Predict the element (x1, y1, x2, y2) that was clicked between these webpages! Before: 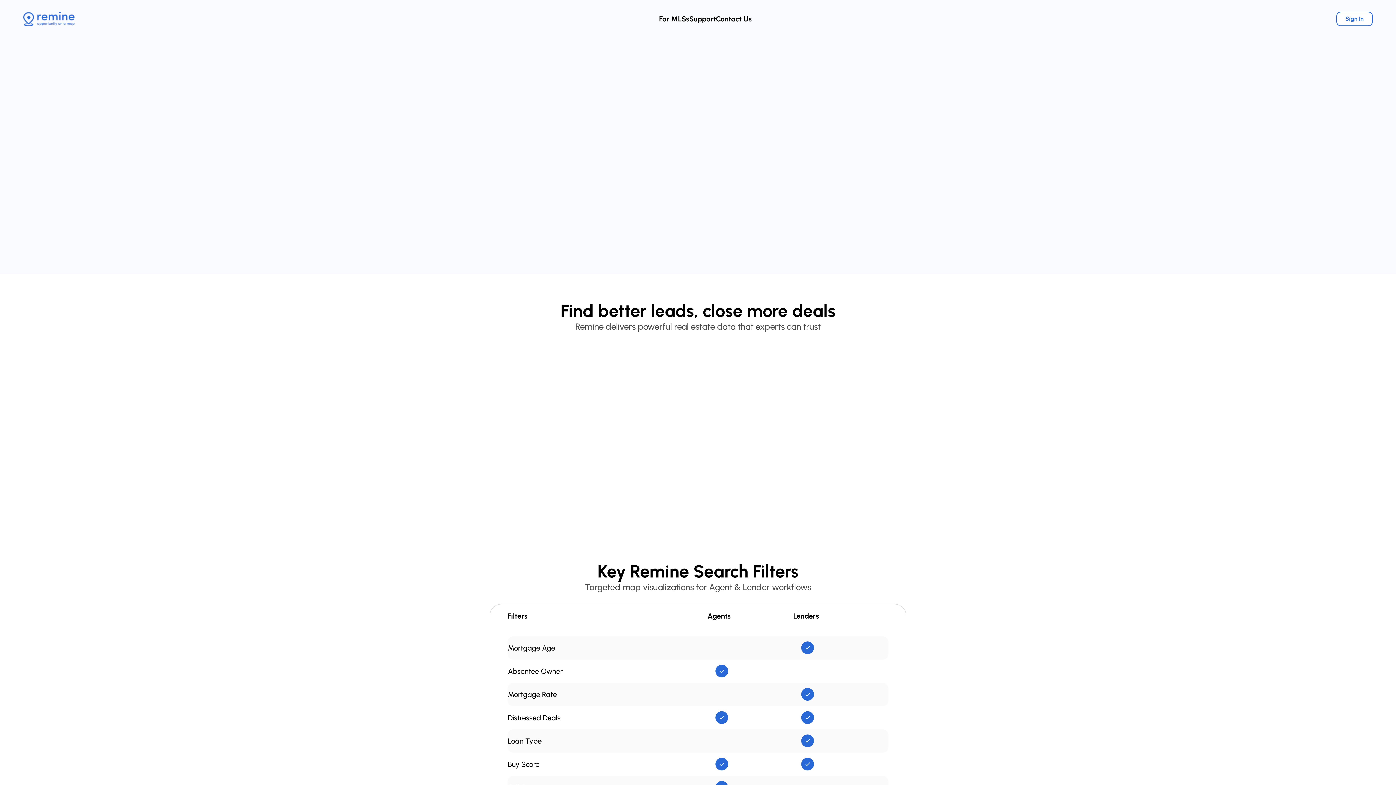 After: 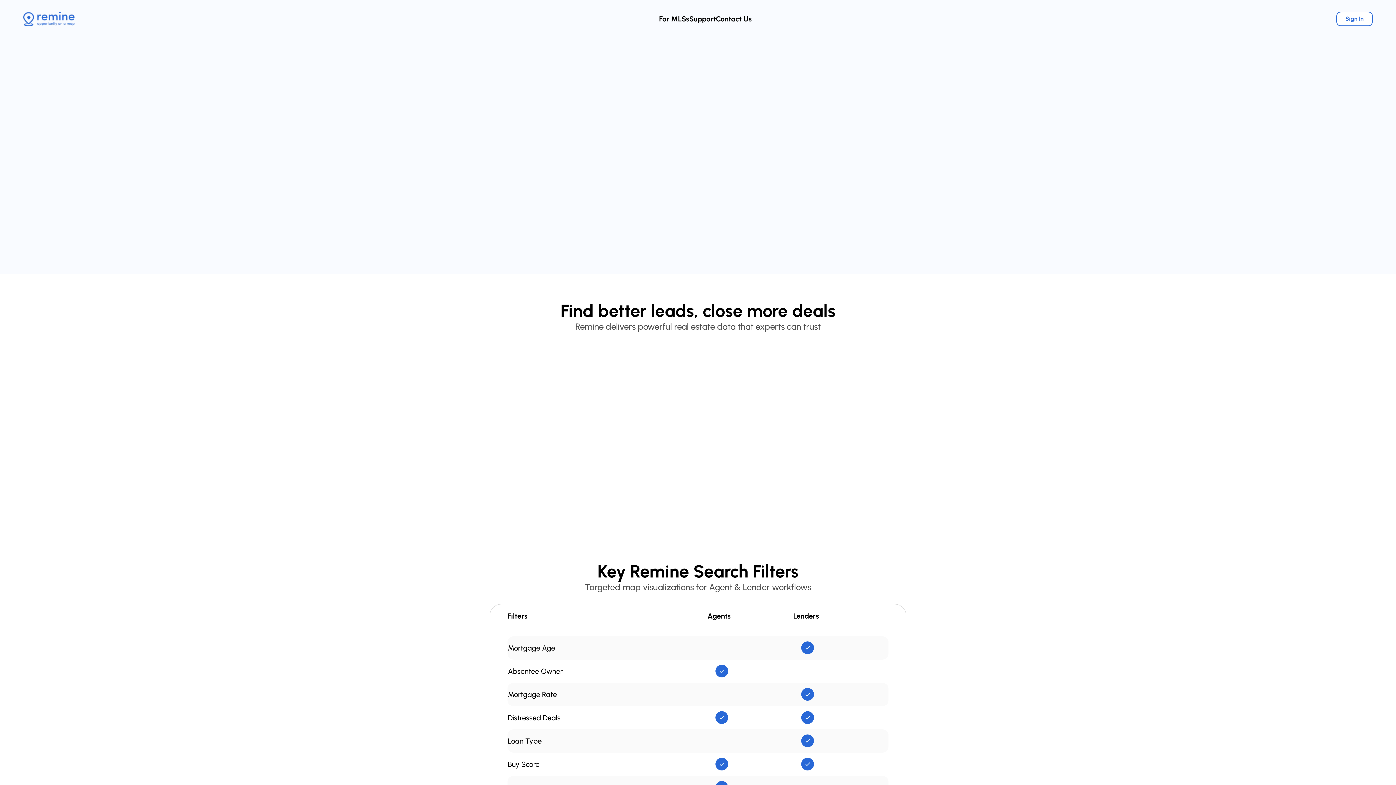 Action: bbox: (23, 11, 74, 26)